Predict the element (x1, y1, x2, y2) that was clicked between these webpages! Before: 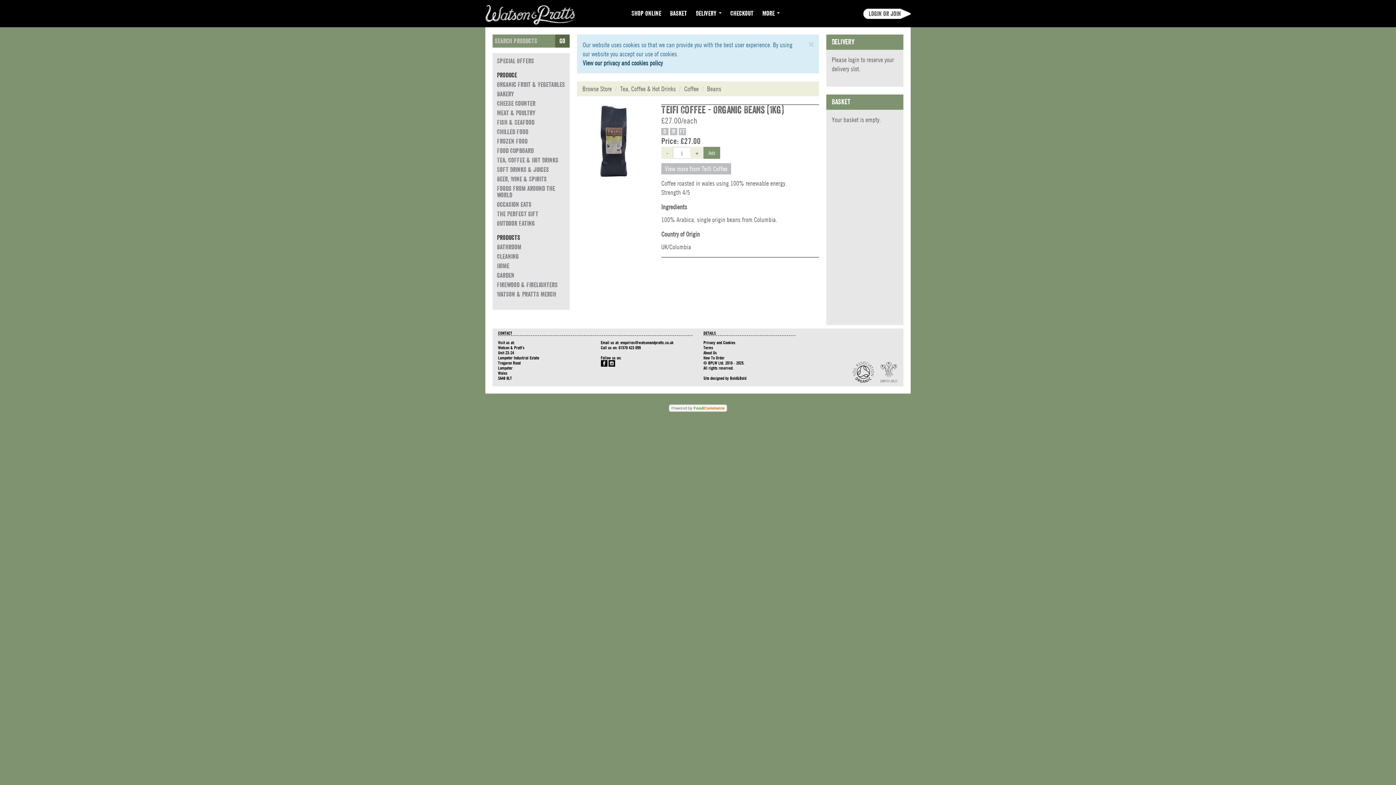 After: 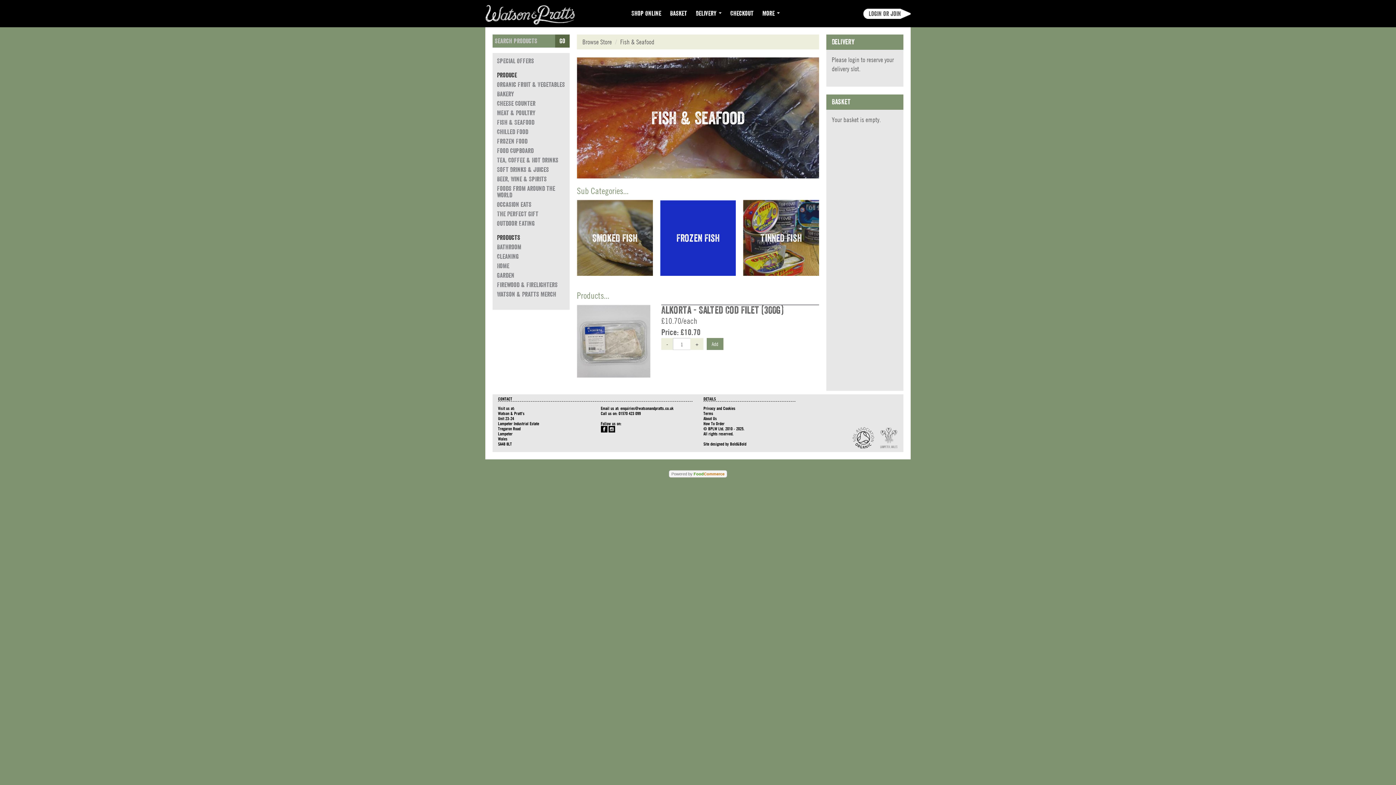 Action: bbox: (492, 118, 569, 126) label: Fish & Seafood